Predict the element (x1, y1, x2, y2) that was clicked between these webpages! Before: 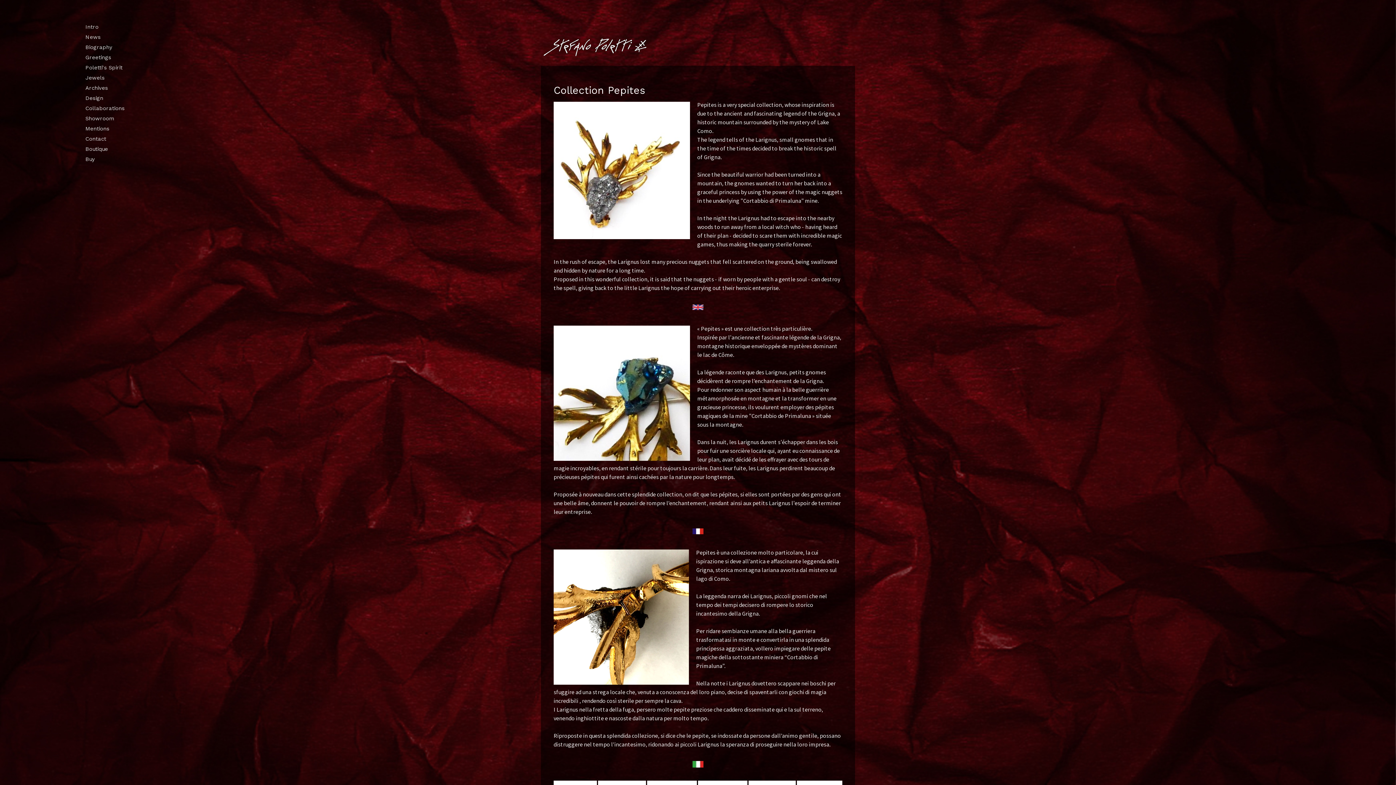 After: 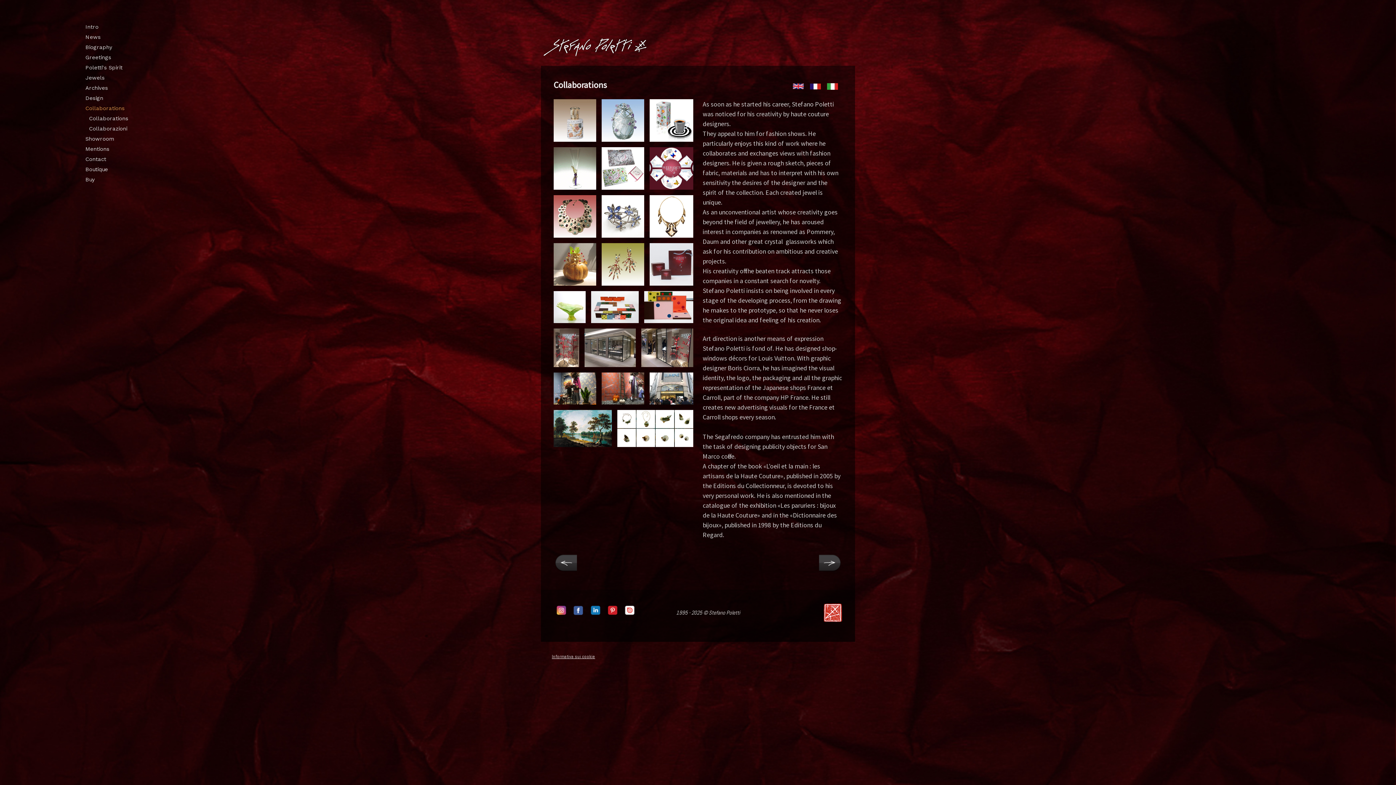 Action: bbox: (78, 103, 134, 113) label: Collaborations